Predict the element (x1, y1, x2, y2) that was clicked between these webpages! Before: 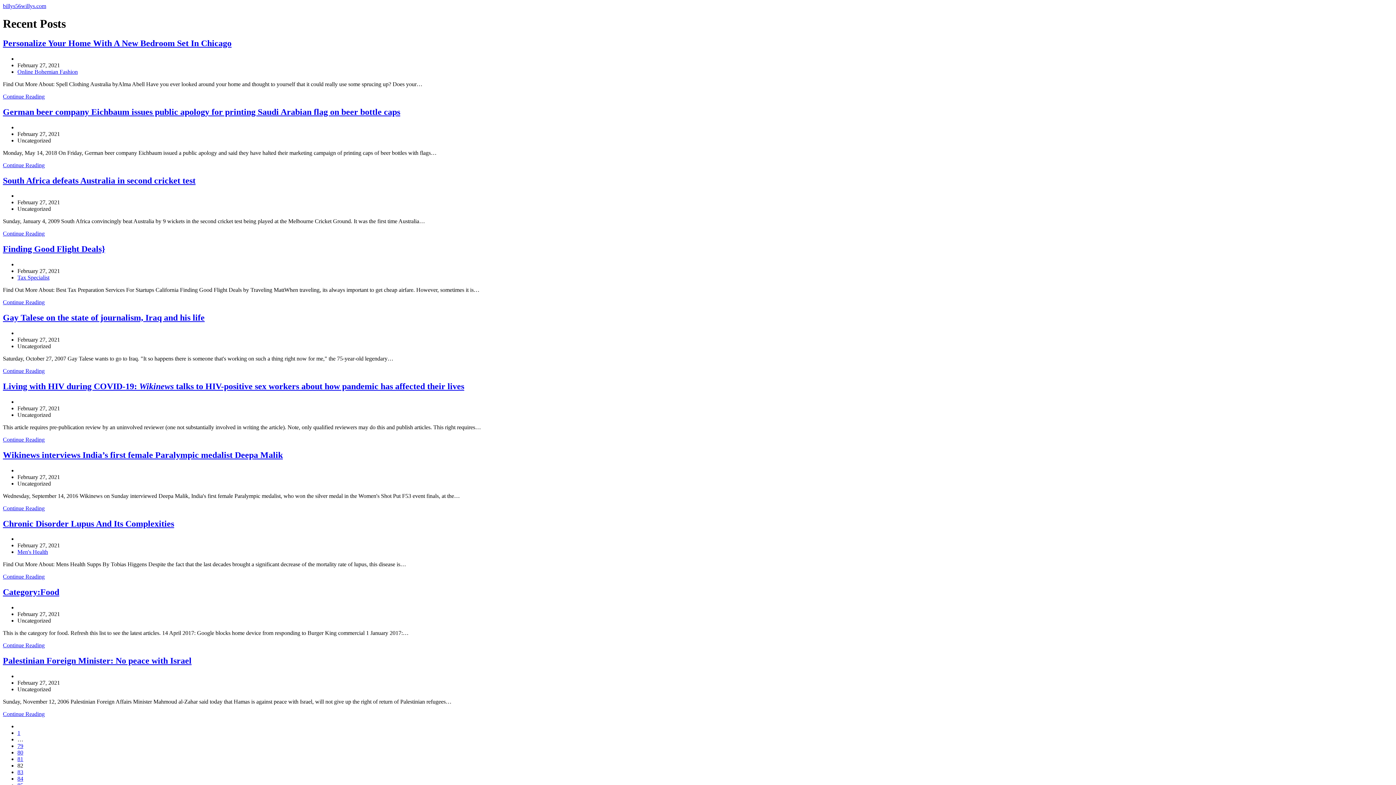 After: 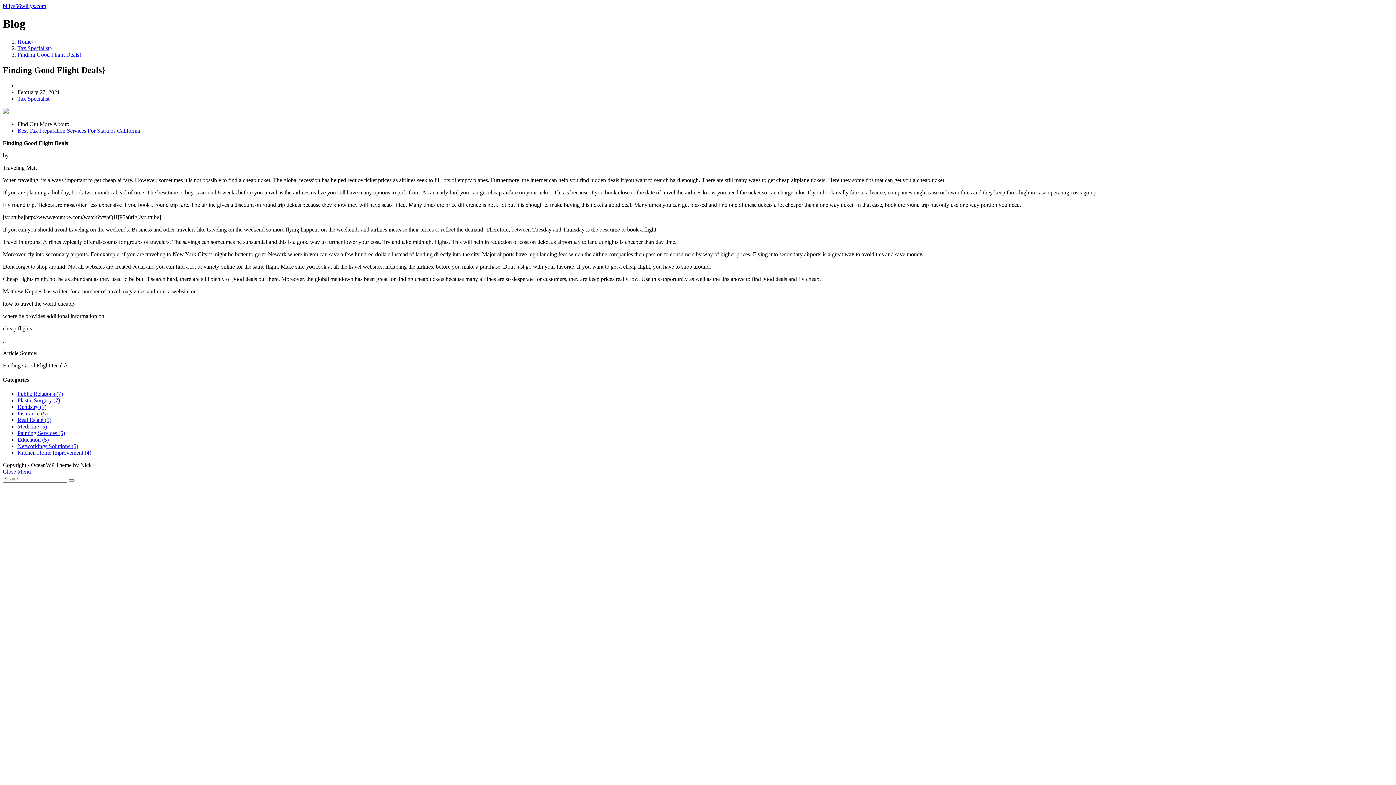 Action: bbox: (2, 244, 105, 253) label: Finding Good Flight Deals}